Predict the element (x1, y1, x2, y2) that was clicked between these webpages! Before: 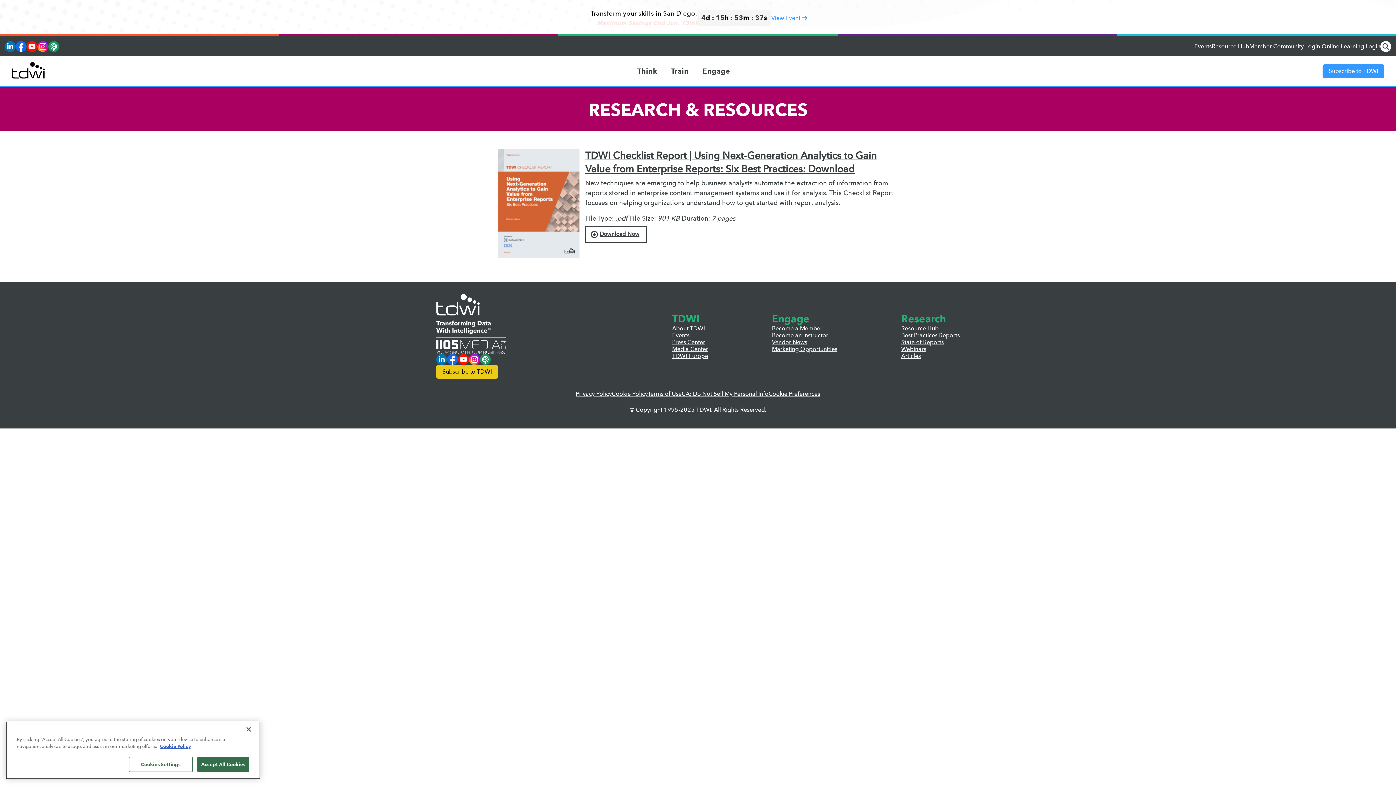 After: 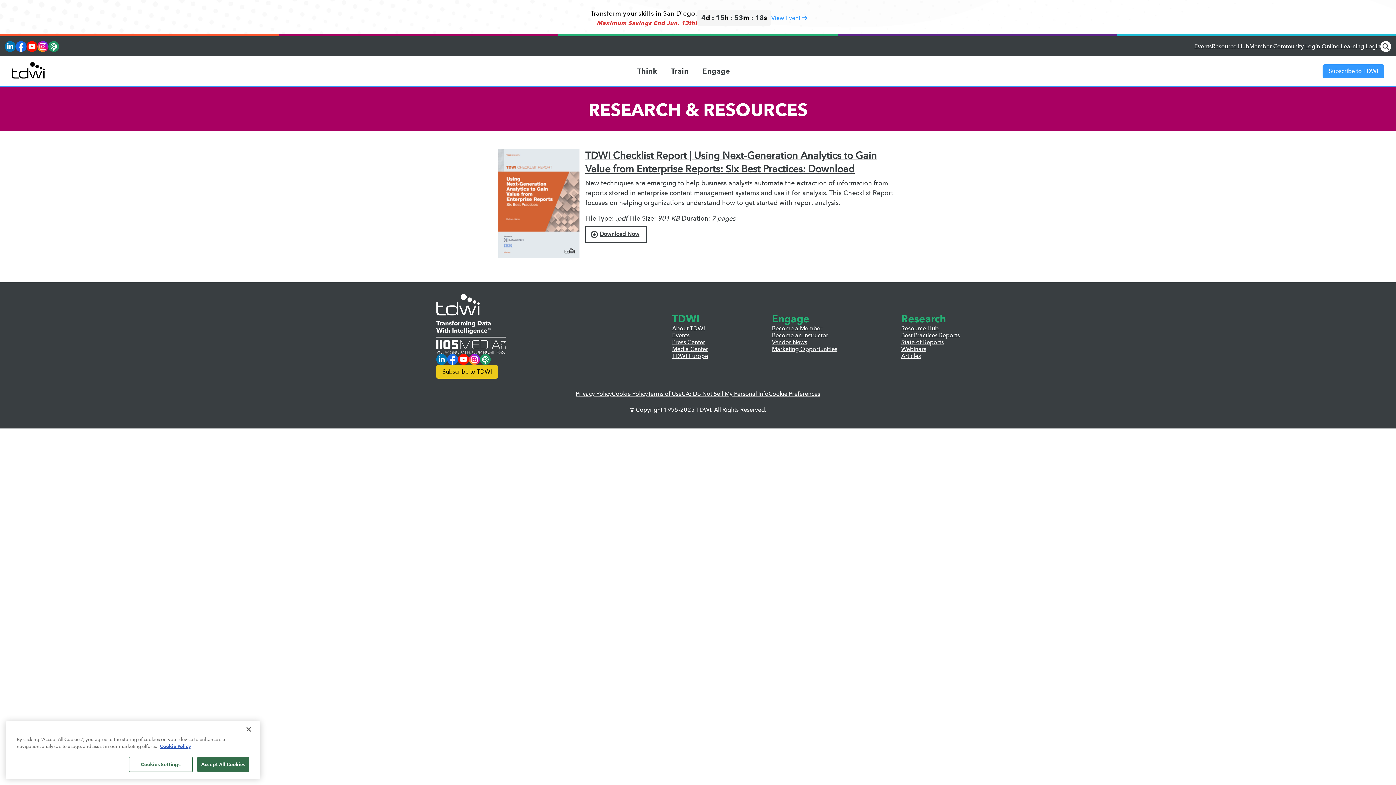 Action: label: Online Learning Login bbox: (1321, 42, 1380, 49)